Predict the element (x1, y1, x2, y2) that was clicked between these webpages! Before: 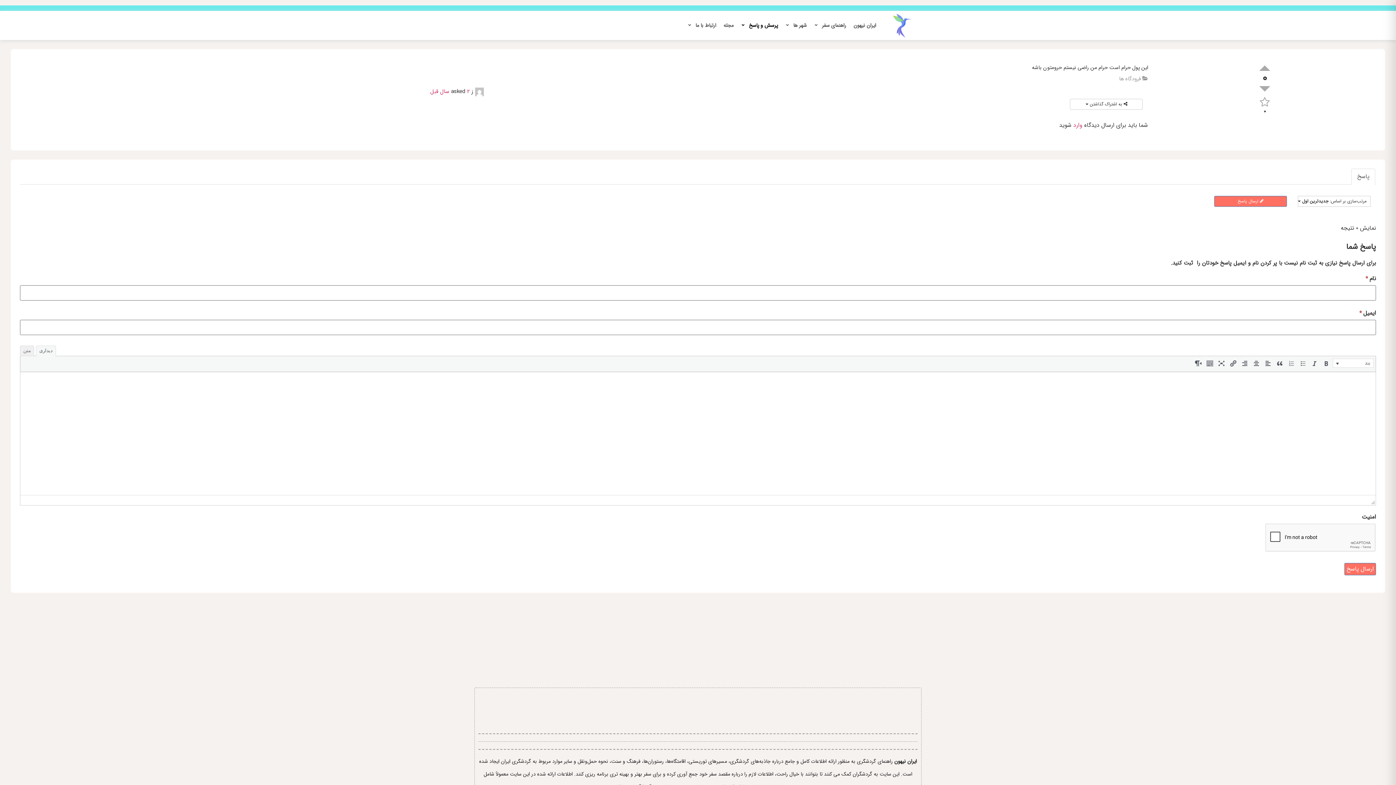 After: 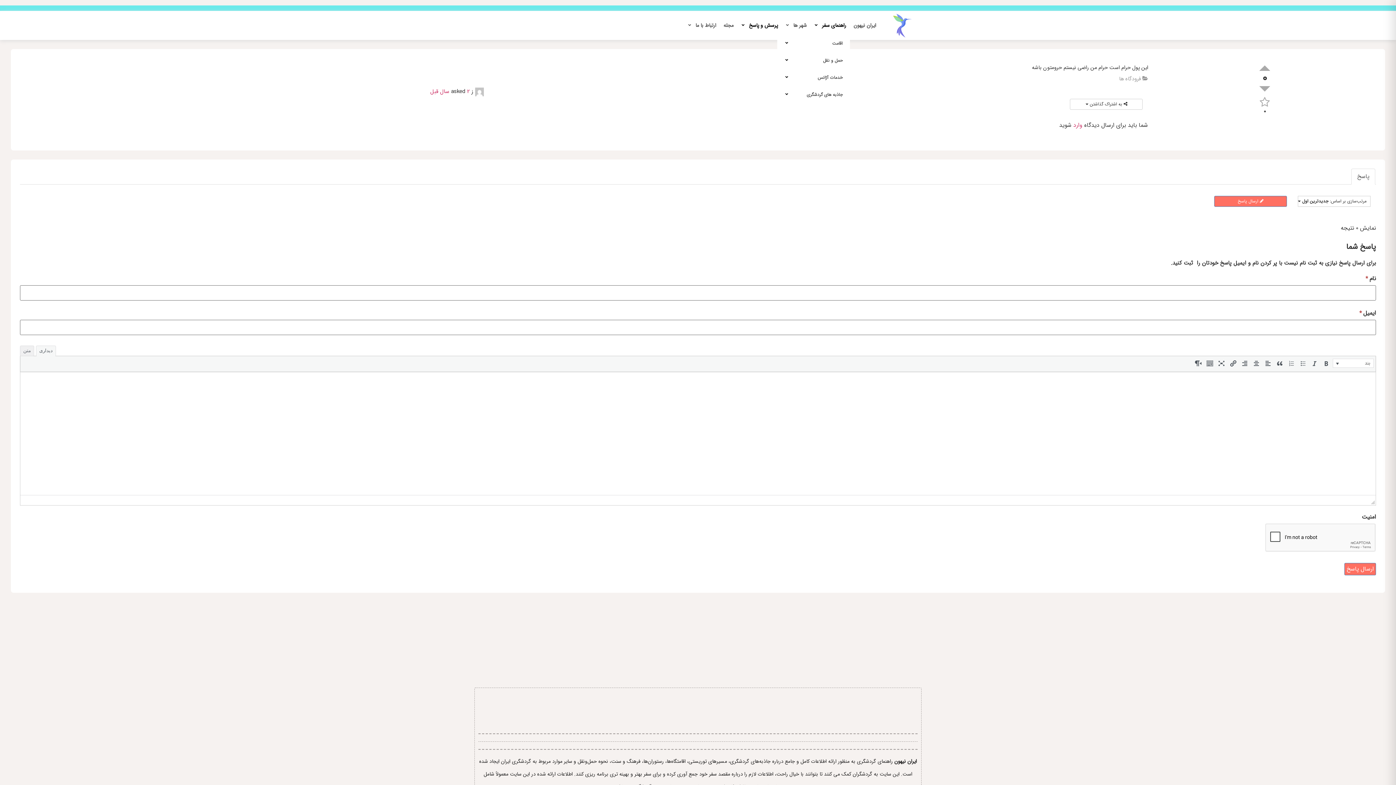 Action: bbox: (810, 16, 850, 34) label: راهنمای سفر